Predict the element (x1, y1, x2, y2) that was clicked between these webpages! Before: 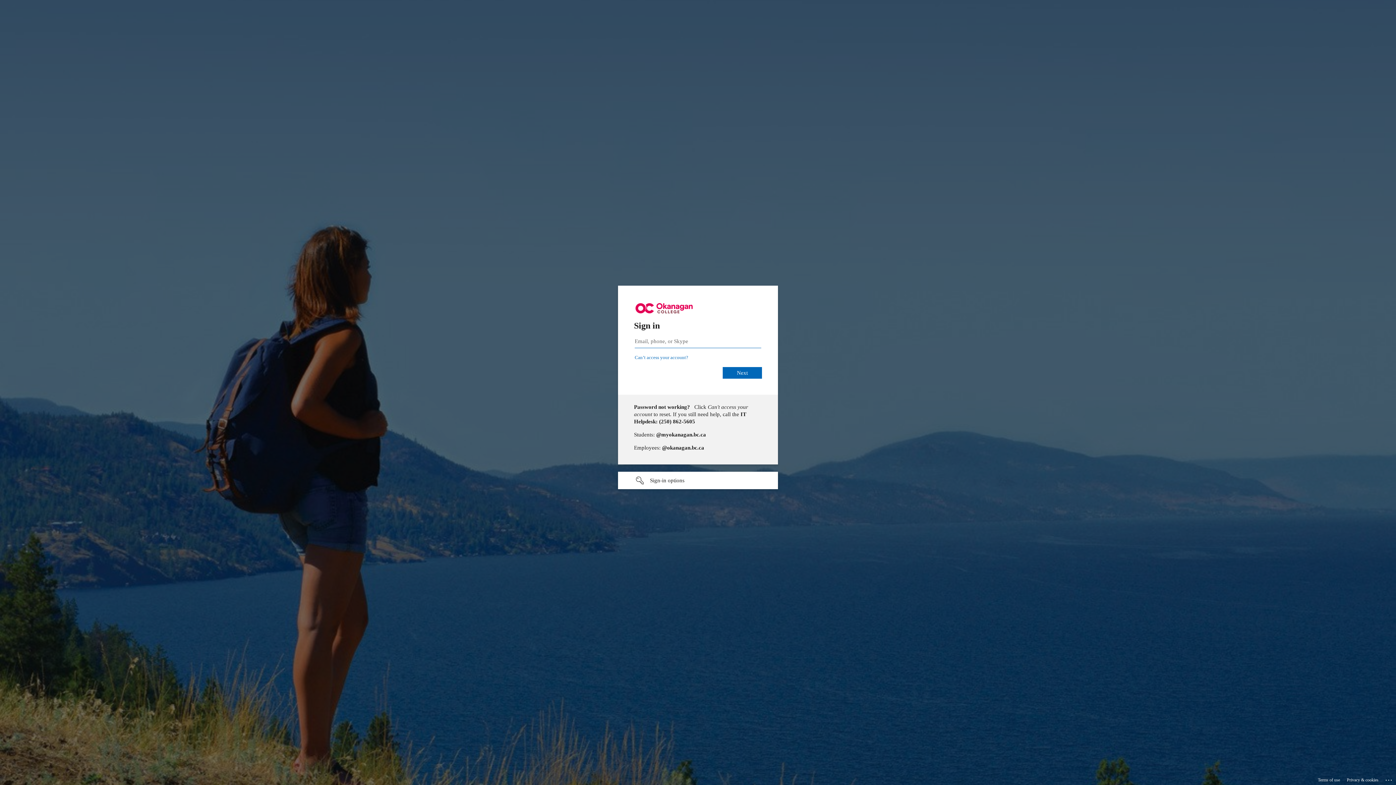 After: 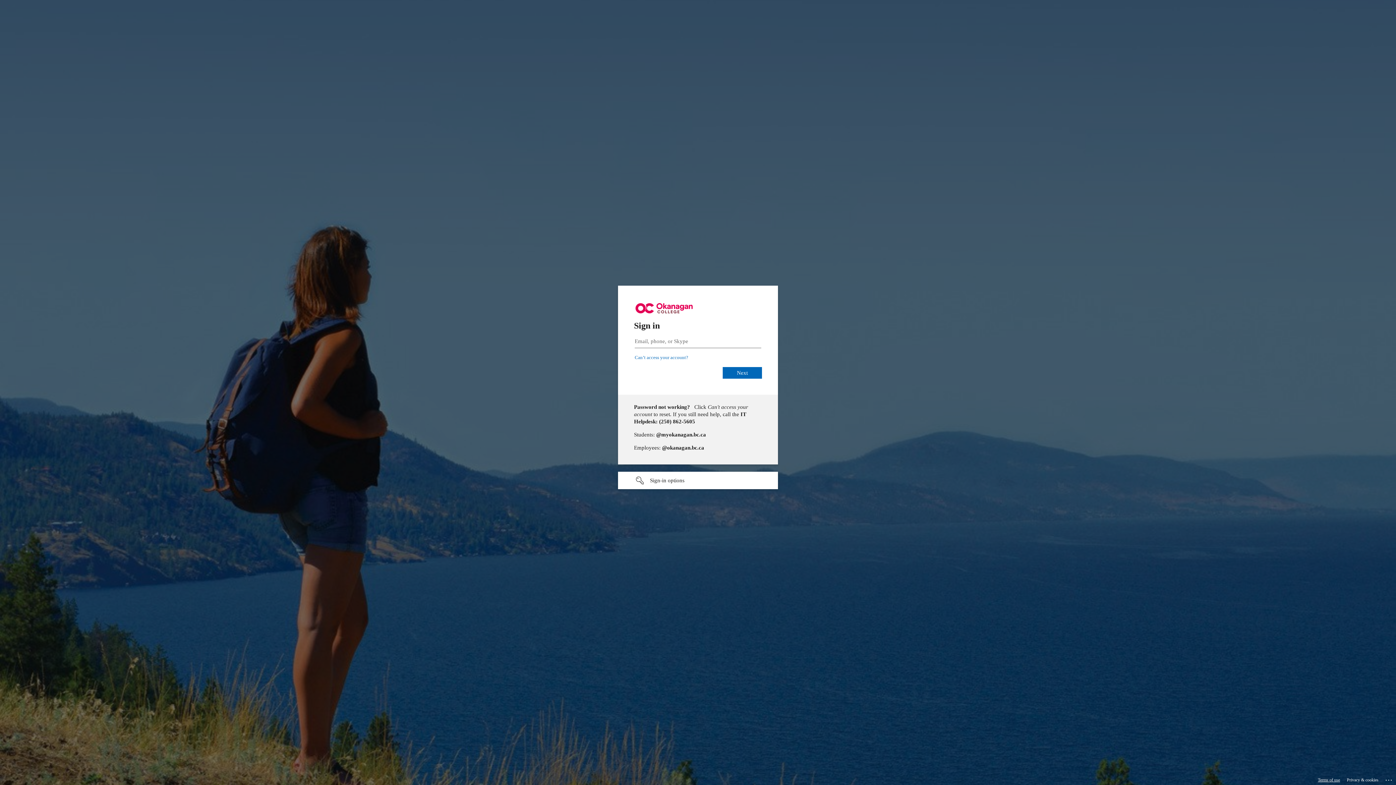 Action: label: Terms of use bbox: (1318, 775, 1340, 785)